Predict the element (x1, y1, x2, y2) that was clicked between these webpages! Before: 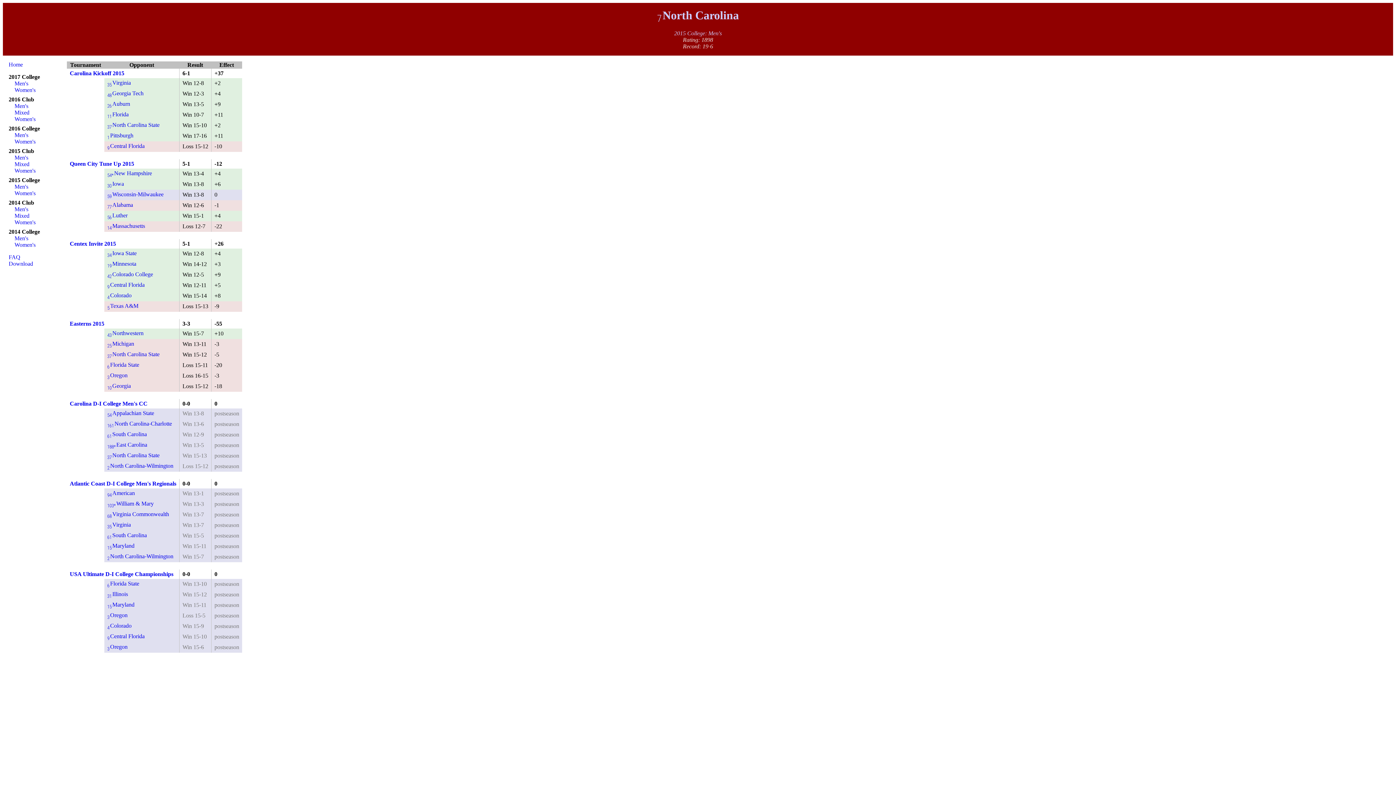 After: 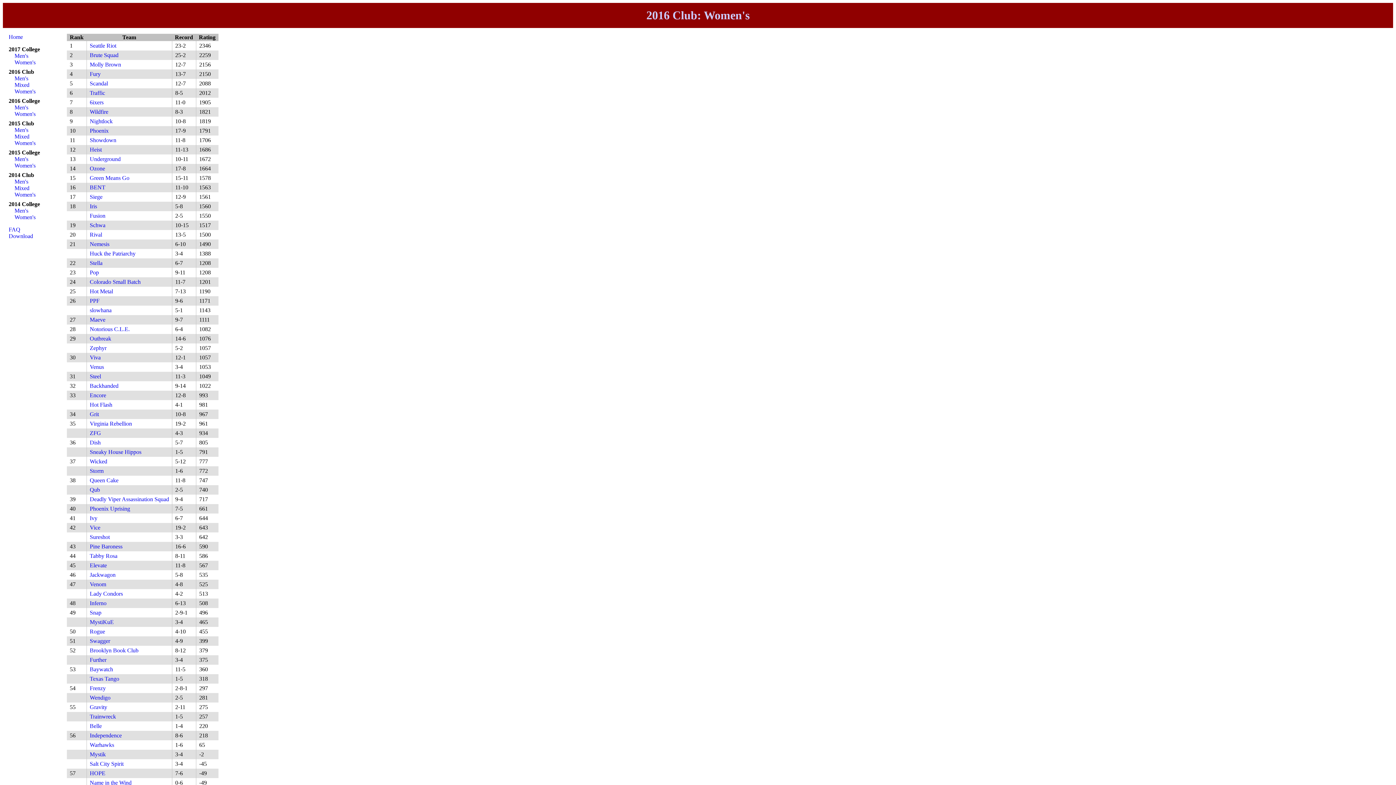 Action: bbox: (14, 116, 35, 122) label: Women's